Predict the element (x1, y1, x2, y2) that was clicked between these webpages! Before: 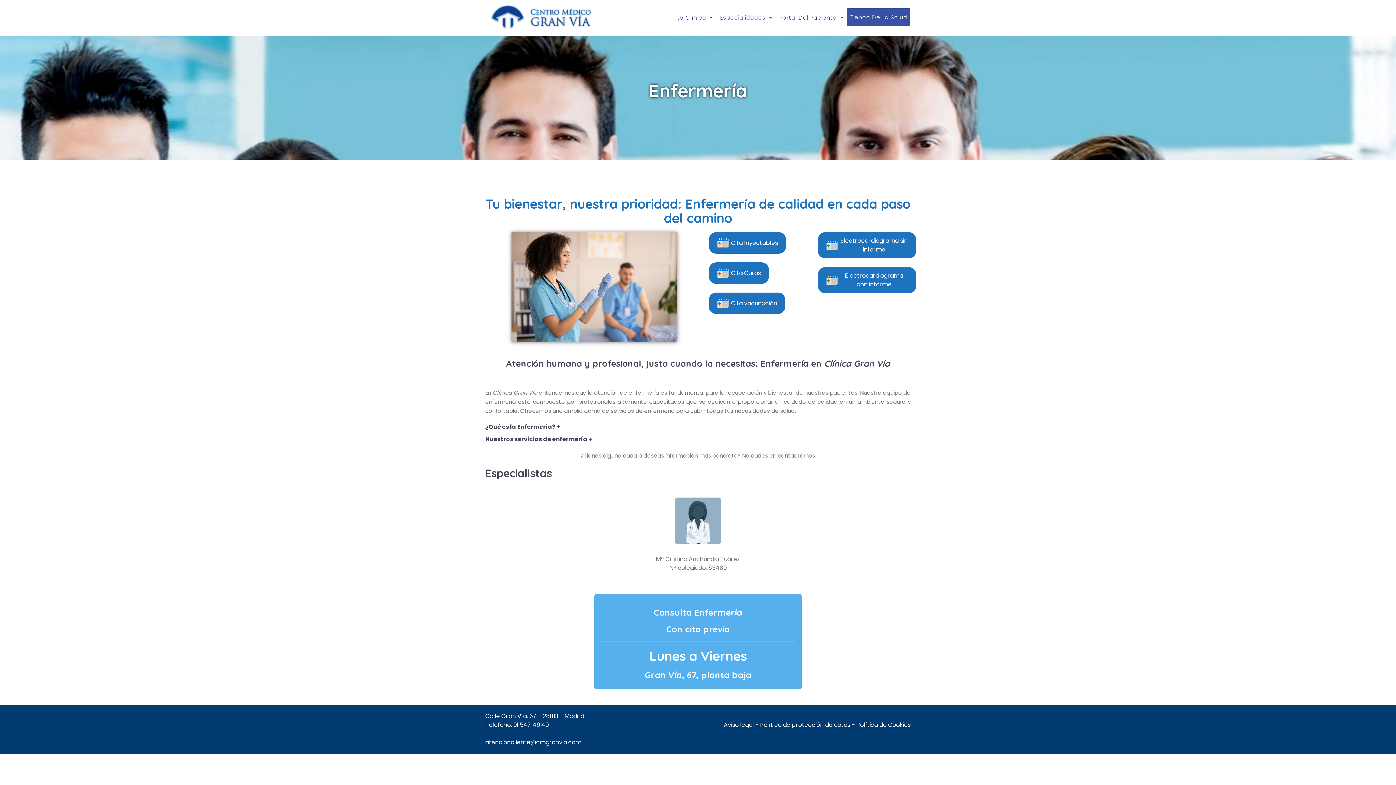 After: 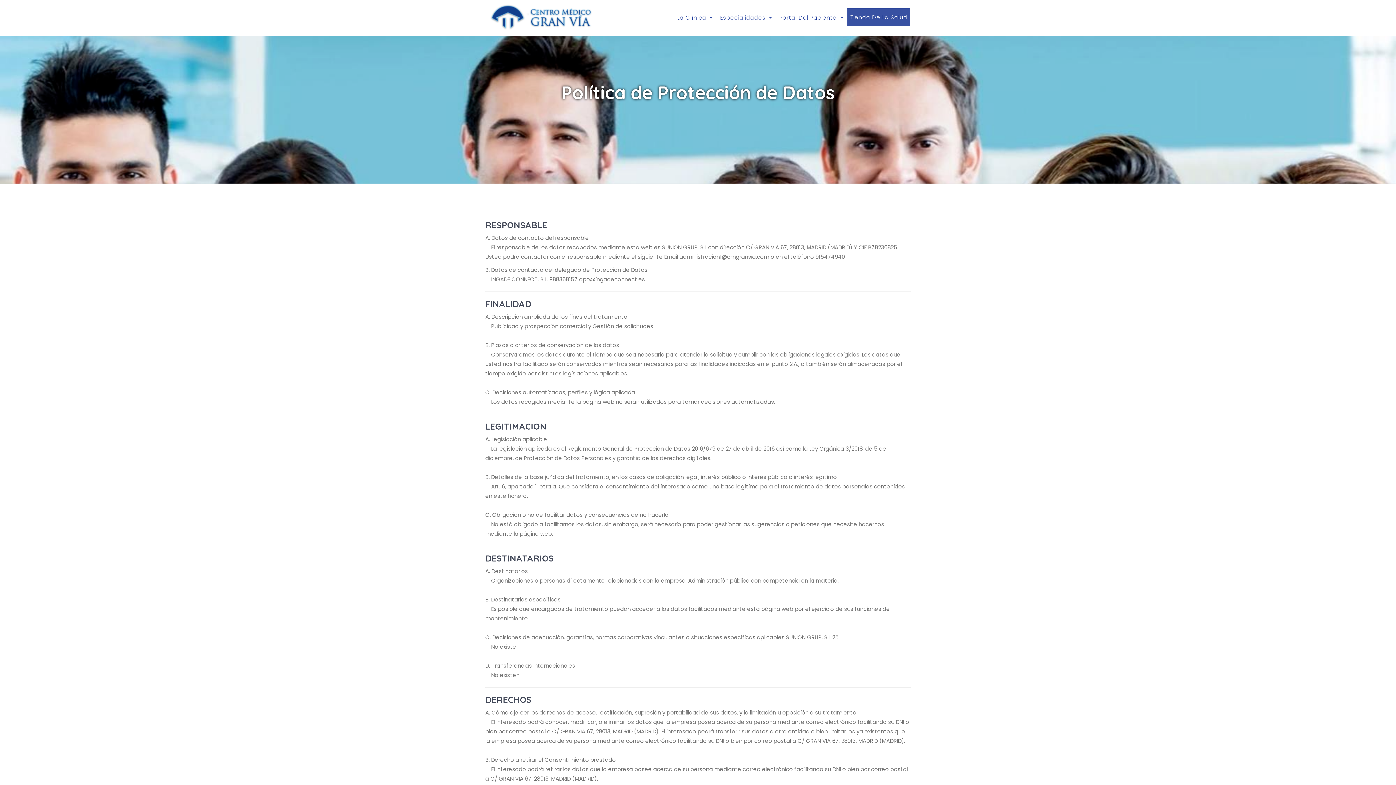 Action: label: Política de protección de datos bbox: (792, 652, 861, 658)